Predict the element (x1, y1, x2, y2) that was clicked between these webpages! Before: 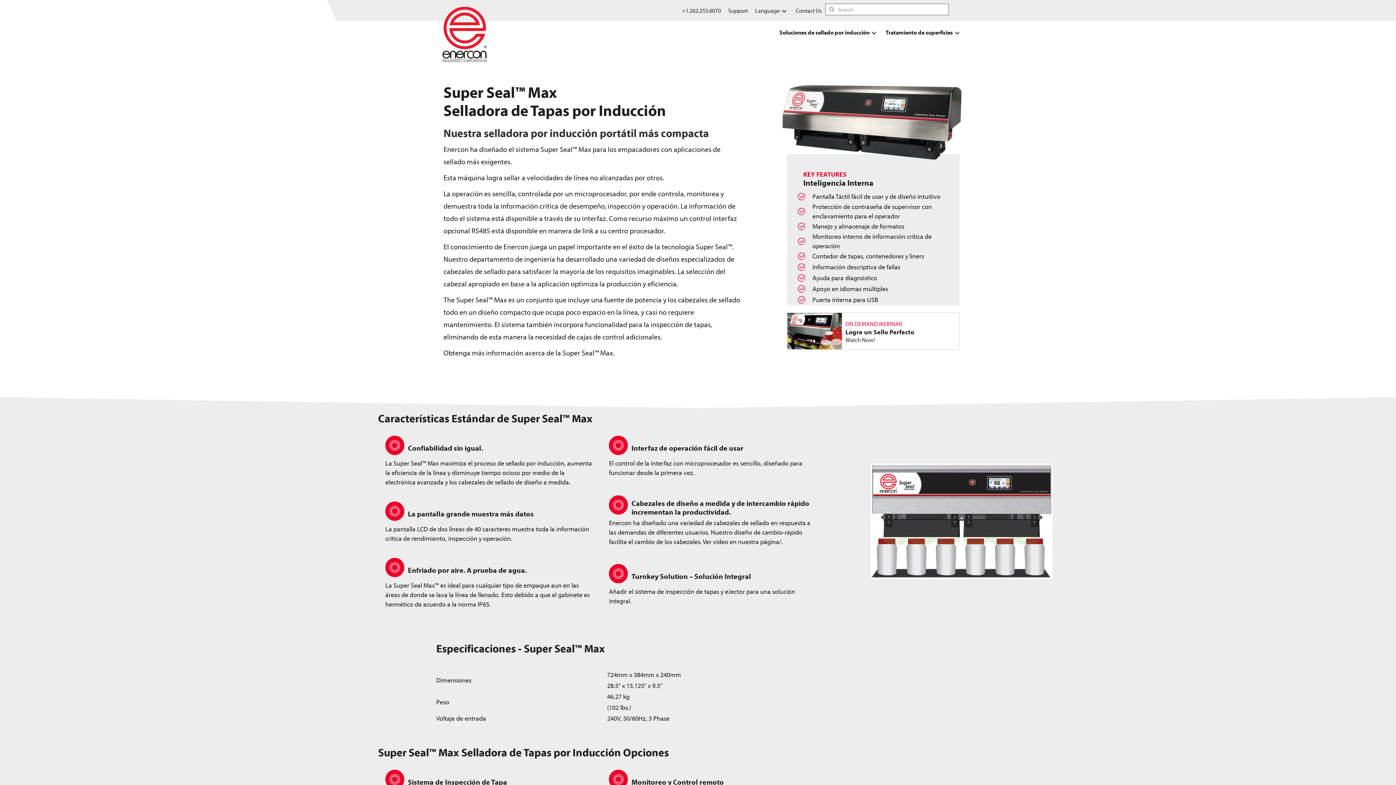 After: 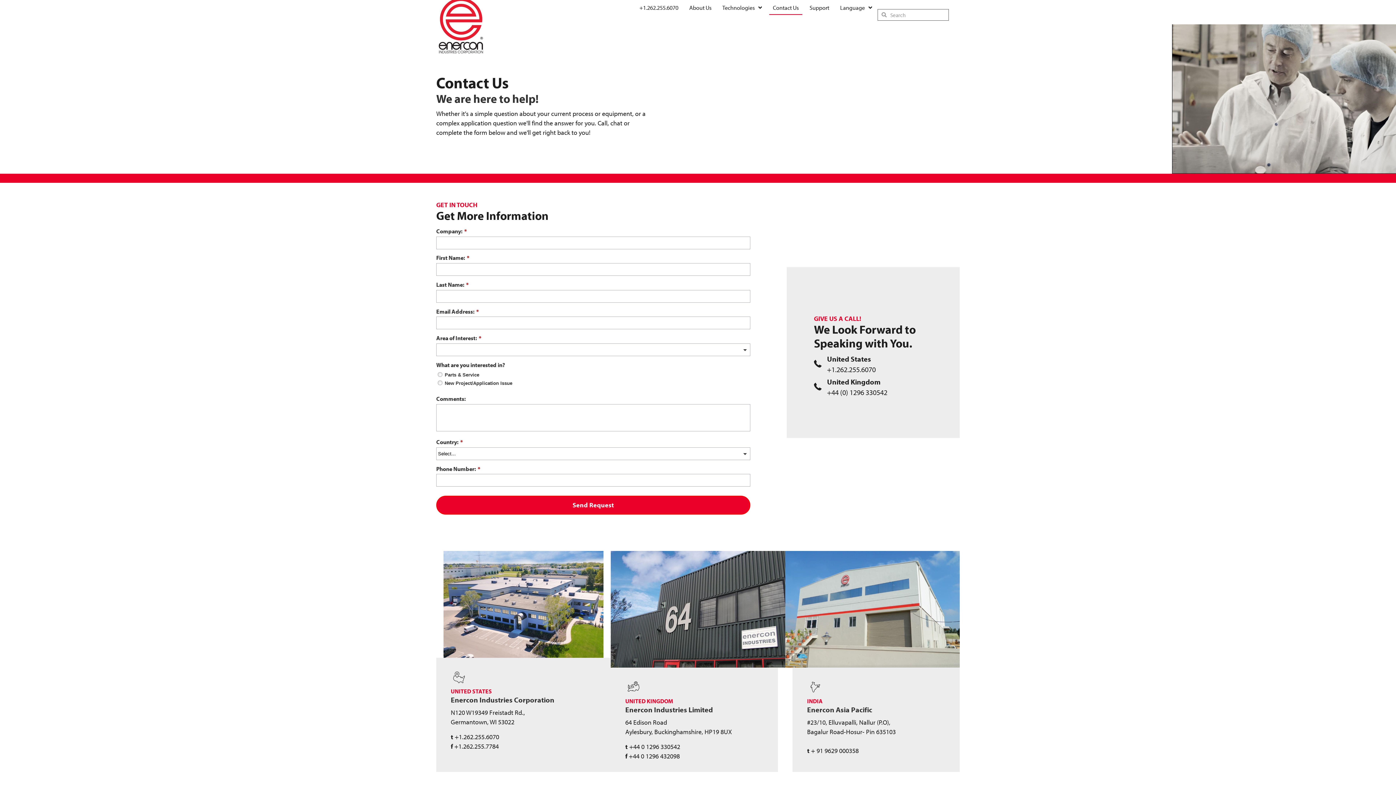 Action: bbox: (792, 2, 825, 19) label: Contact Us